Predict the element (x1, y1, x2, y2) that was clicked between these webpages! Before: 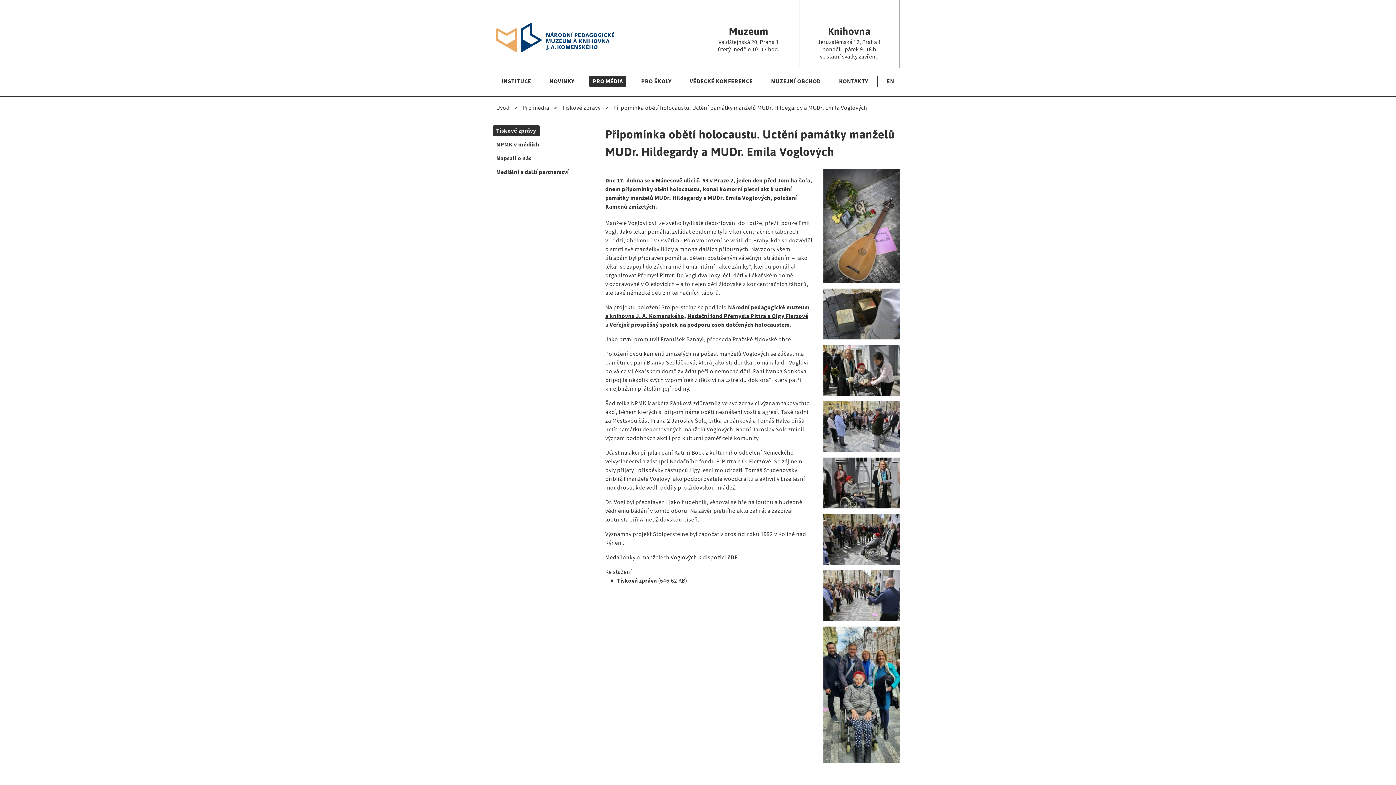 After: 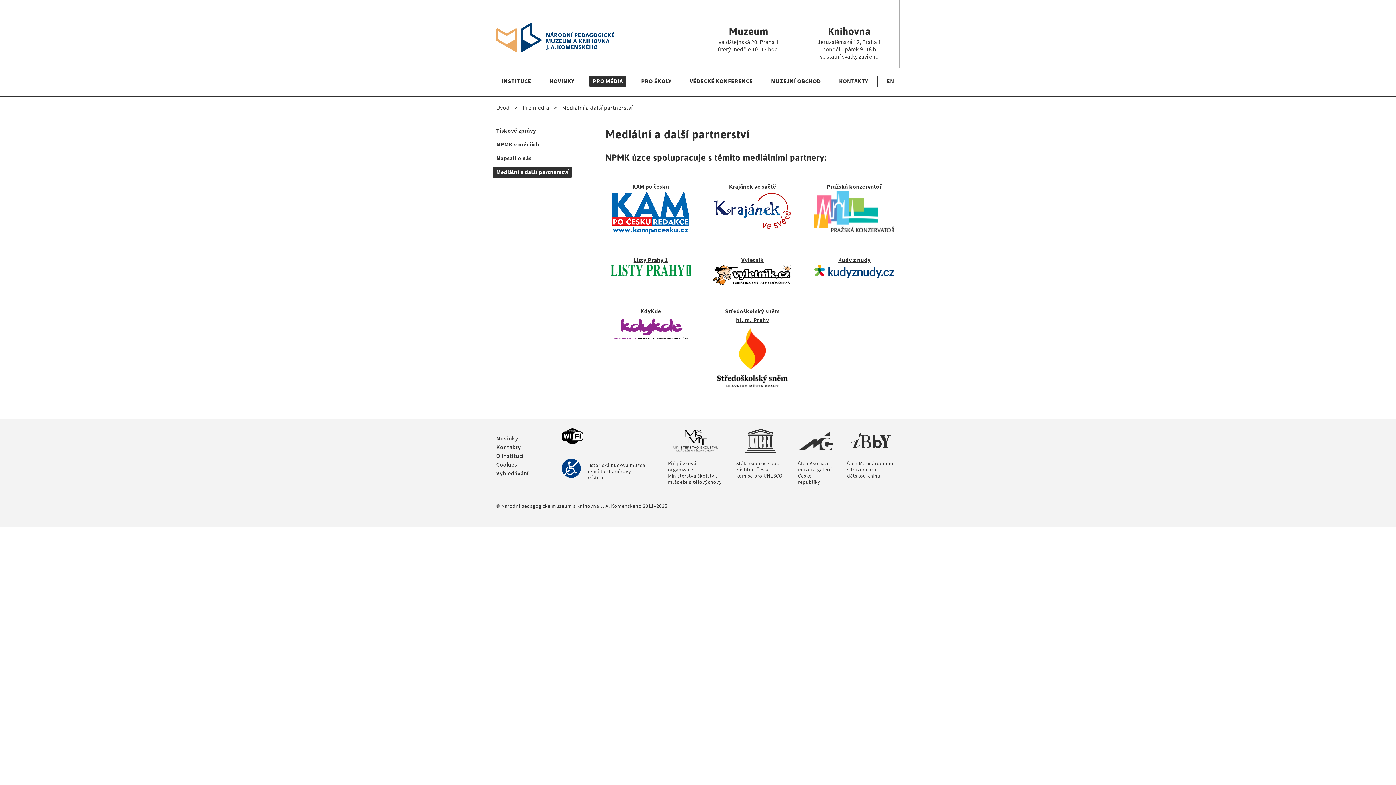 Action: bbox: (492, 166, 572, 177) label: Mediální a další partnerství